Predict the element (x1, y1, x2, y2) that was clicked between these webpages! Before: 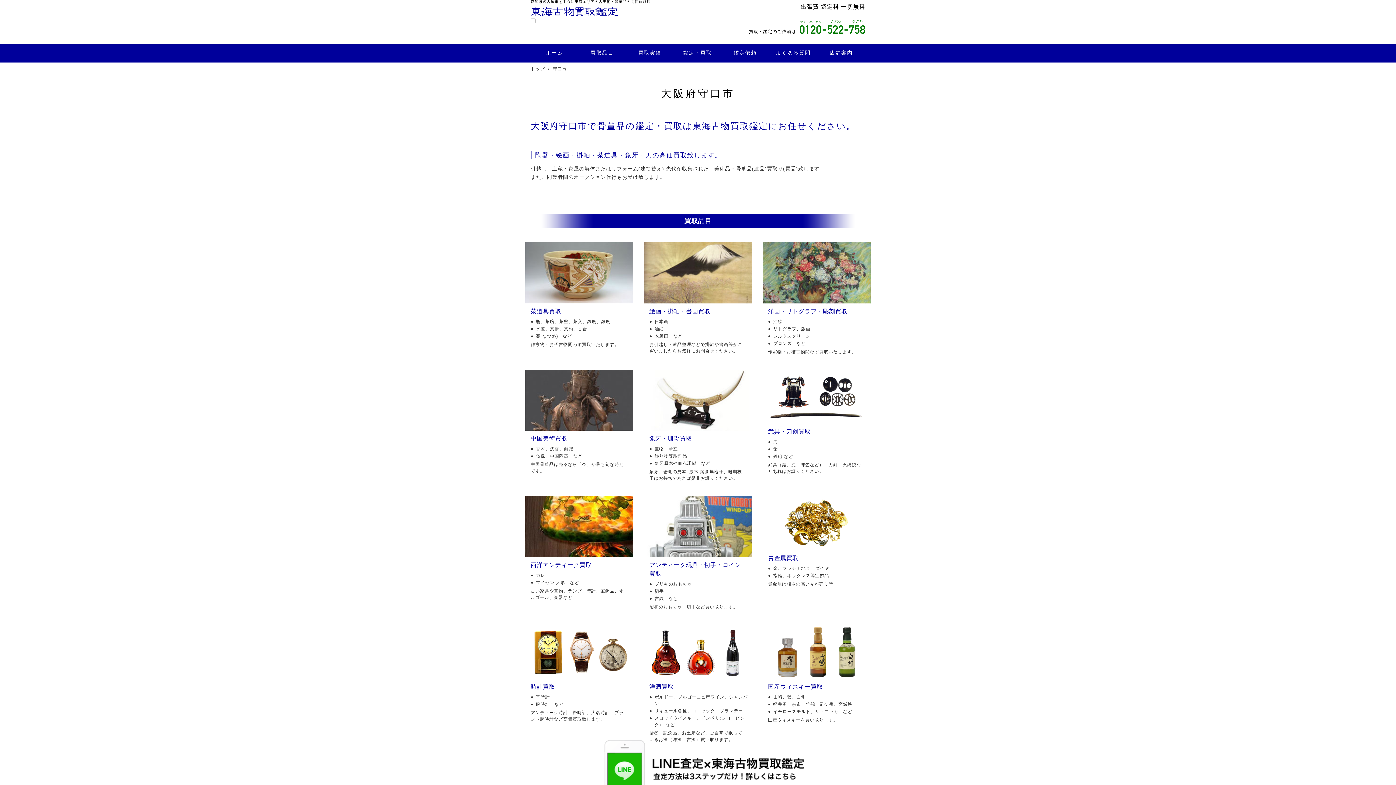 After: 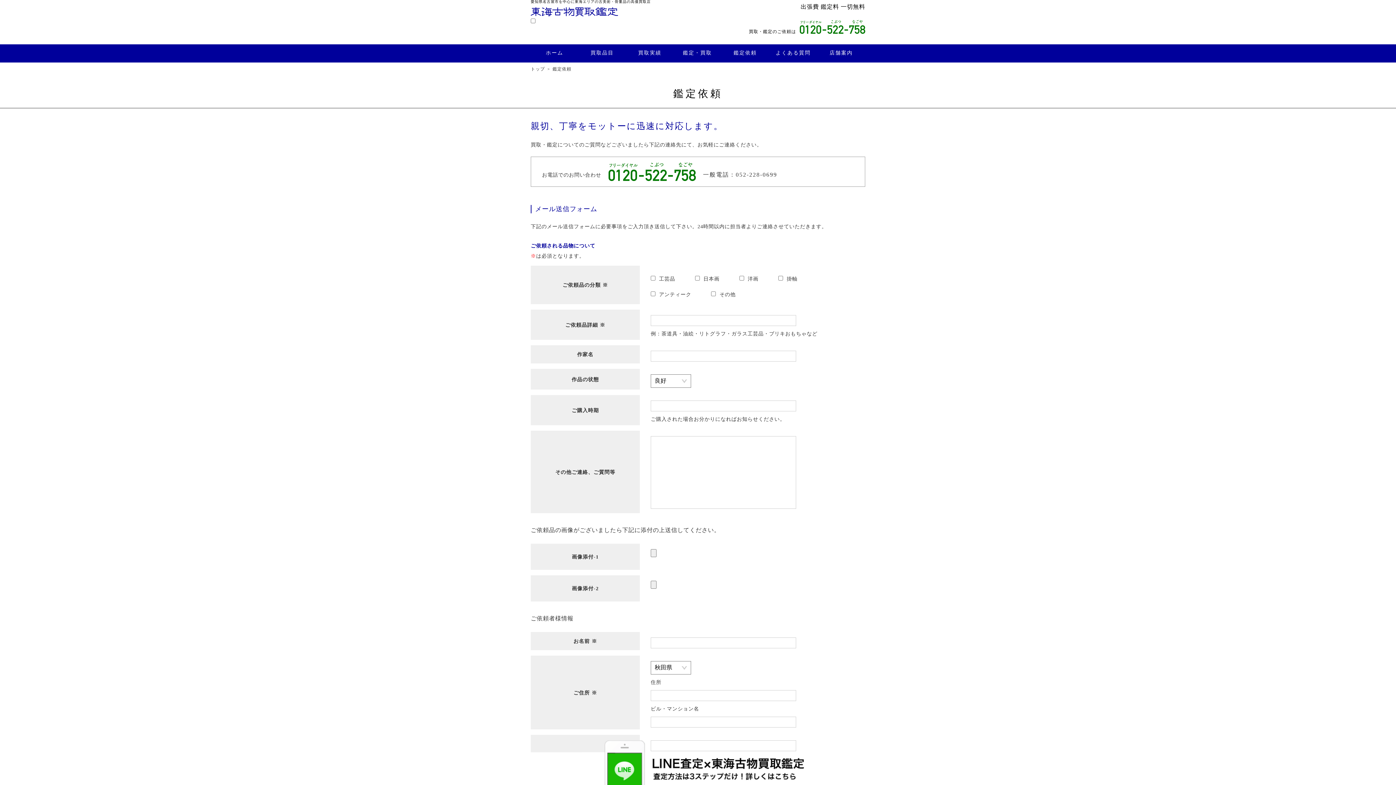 Action: label: 鑑定依頼 bbox: (626, 37, 649, 44)